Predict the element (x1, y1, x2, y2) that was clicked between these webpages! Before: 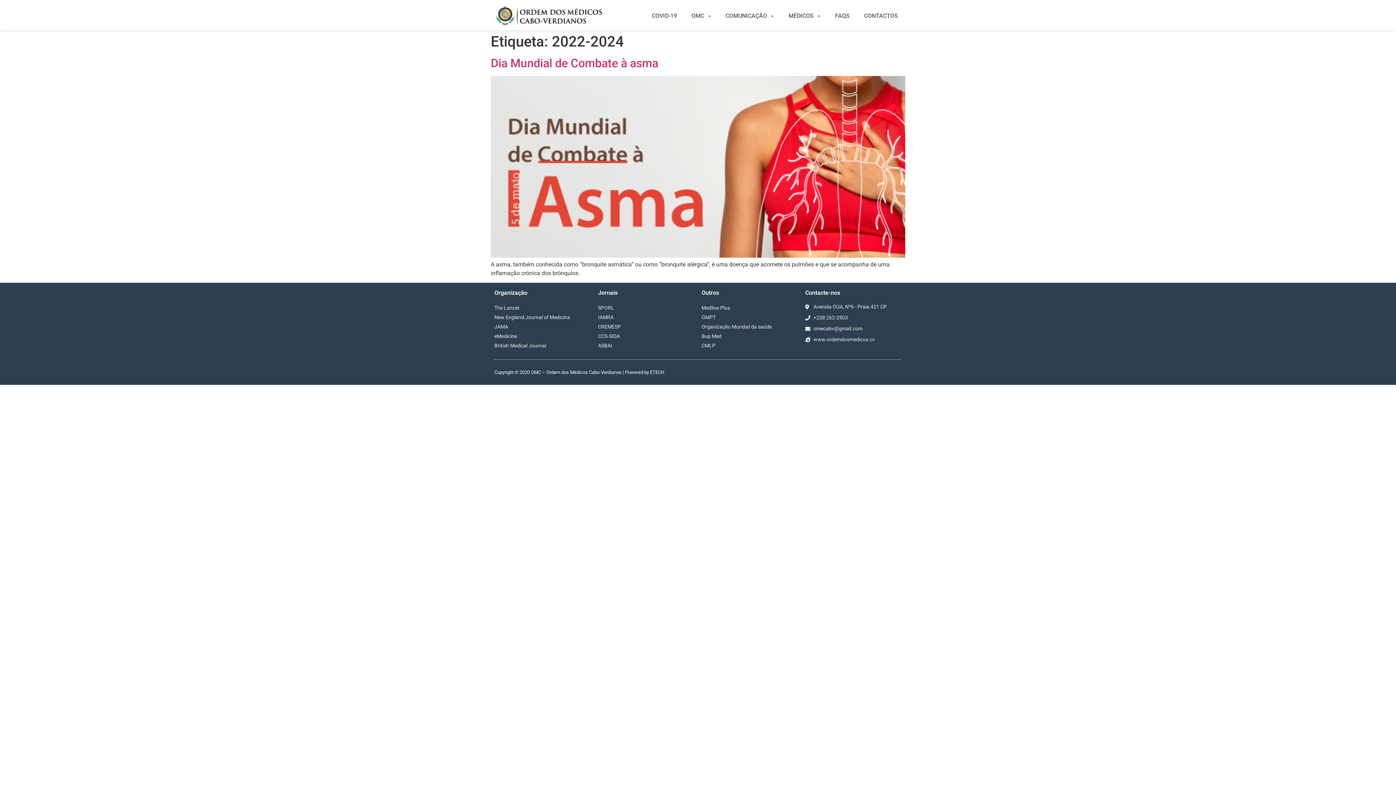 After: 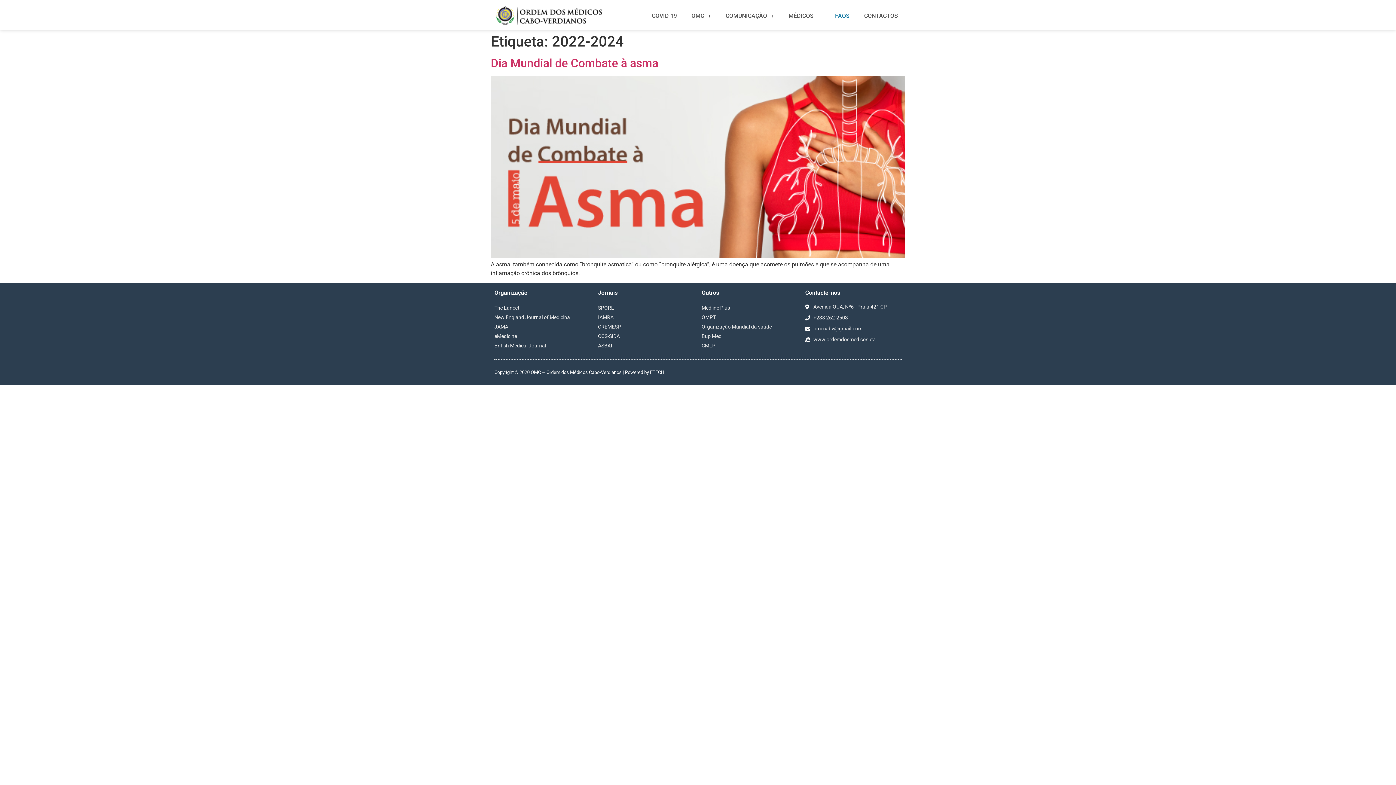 Action: bbox: (827, 7, 857, 24) label: FAQS